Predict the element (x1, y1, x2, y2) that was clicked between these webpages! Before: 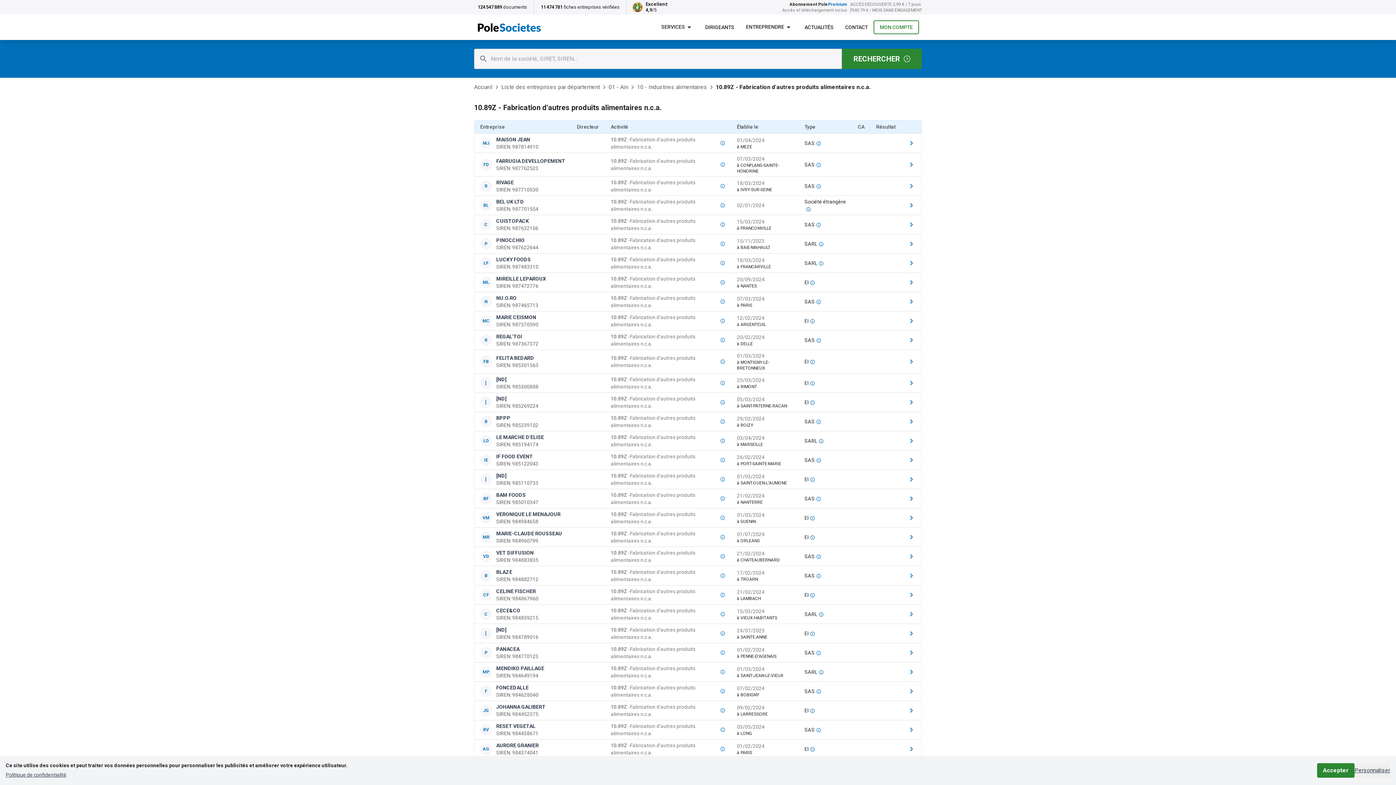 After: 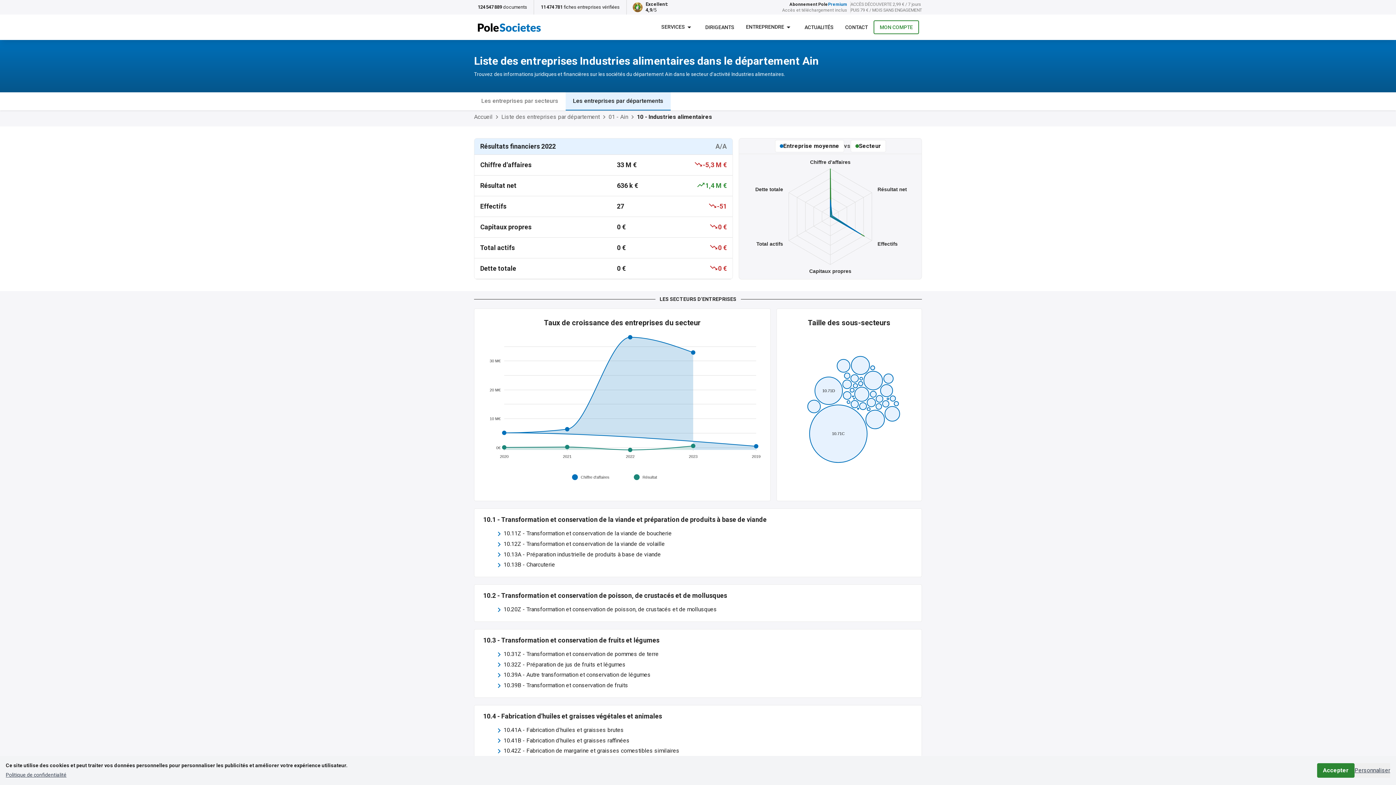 Action: bbox: (637, 82, 707, 91) label: 10 - Industries alimentaires